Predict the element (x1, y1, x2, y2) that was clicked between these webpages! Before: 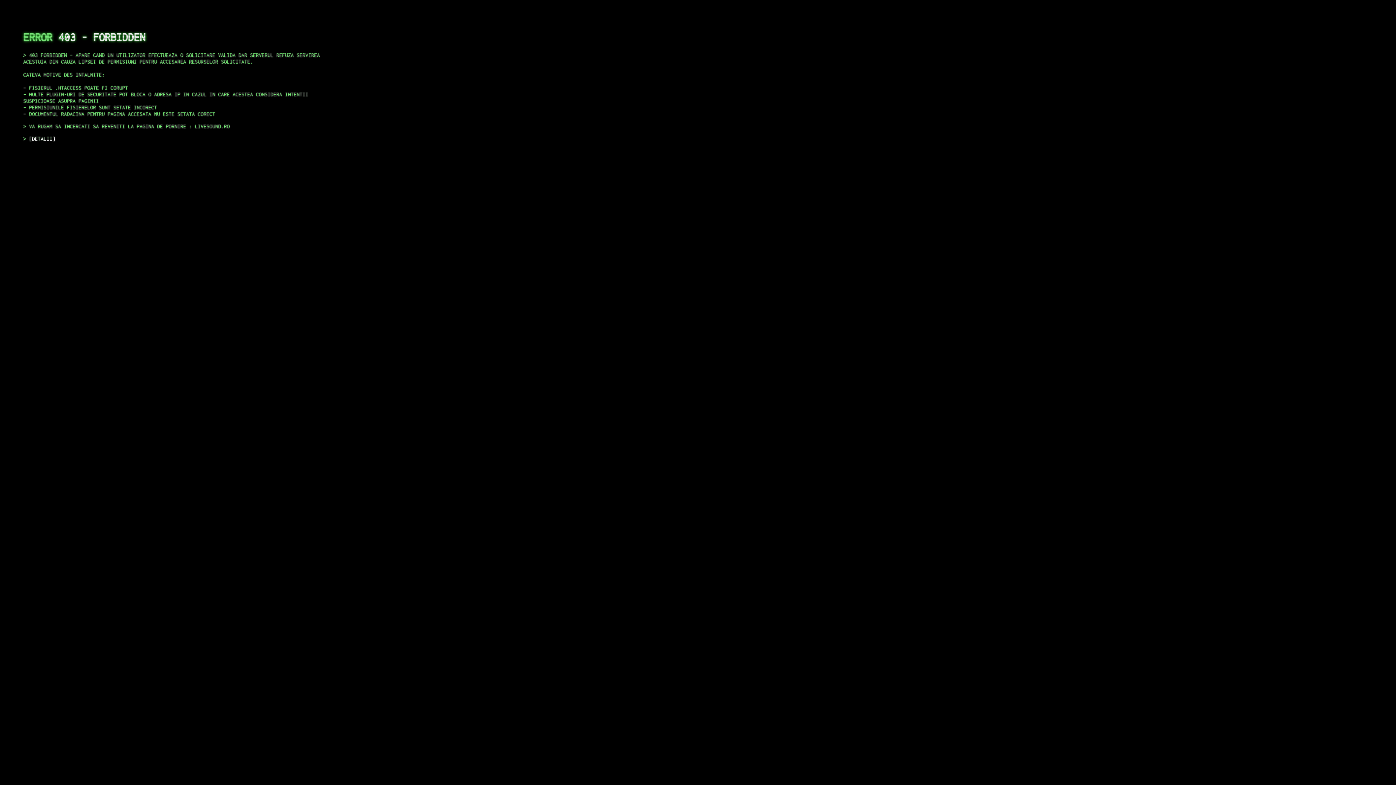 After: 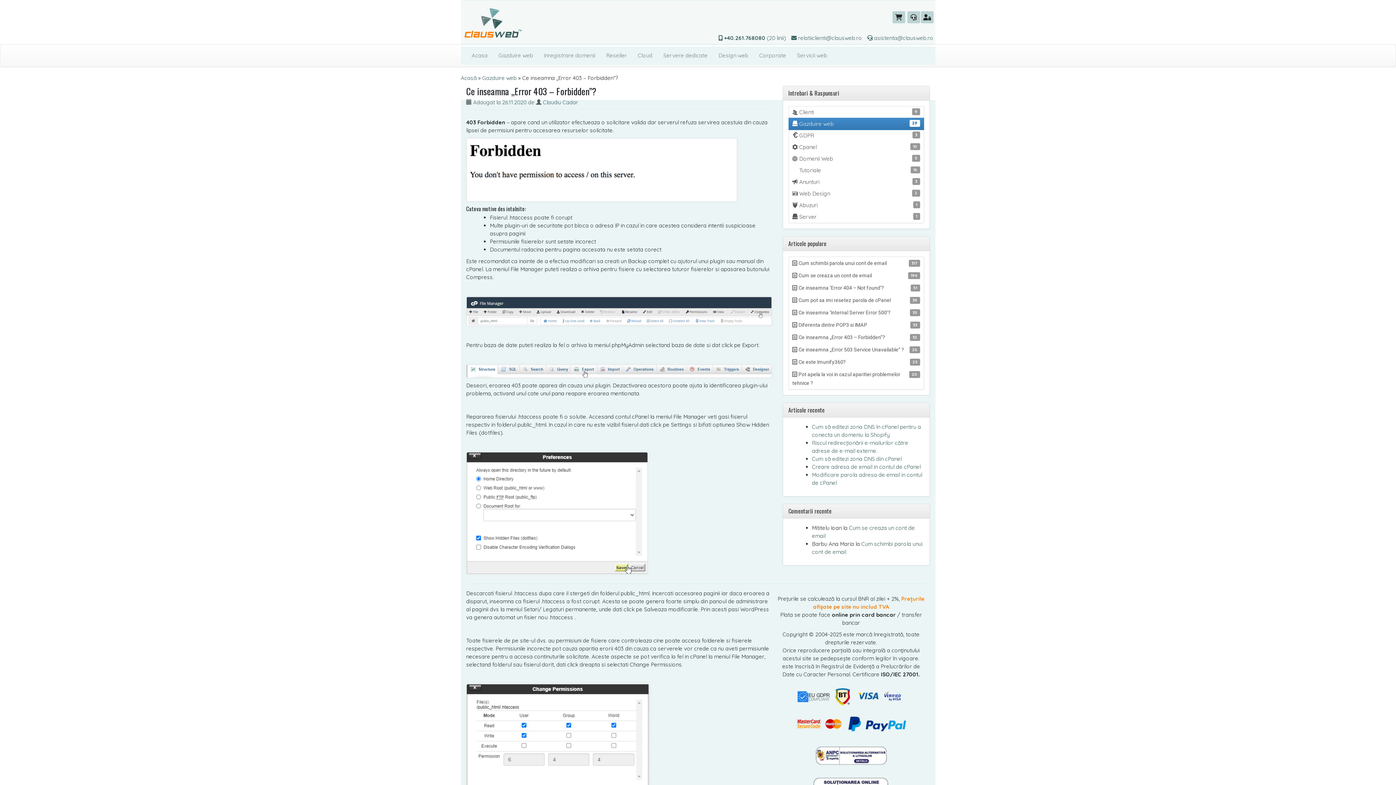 Action: bbox: (29, 135, 55, 141) label: DETALII